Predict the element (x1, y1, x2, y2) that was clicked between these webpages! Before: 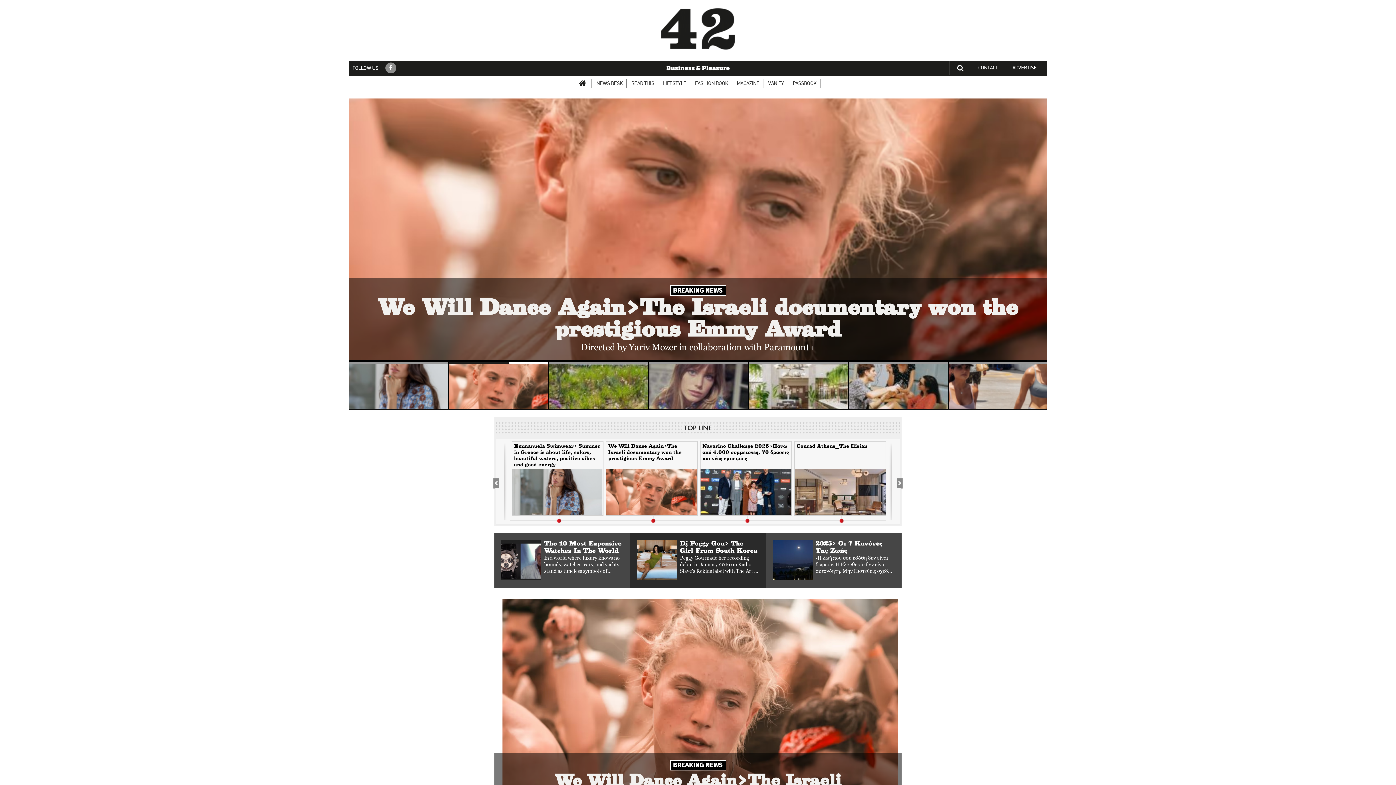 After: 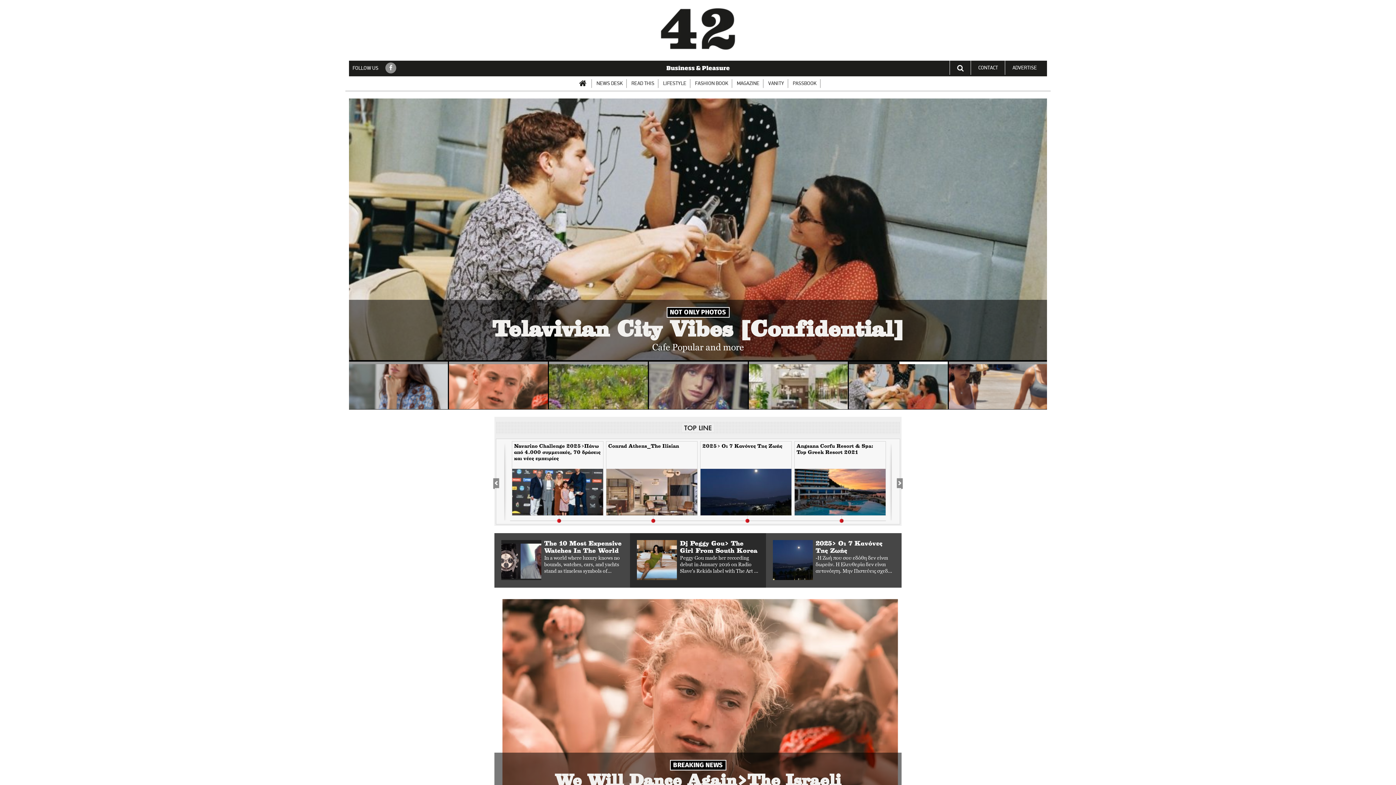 Action: label: Next bbox: (889, 450, 903, 528)